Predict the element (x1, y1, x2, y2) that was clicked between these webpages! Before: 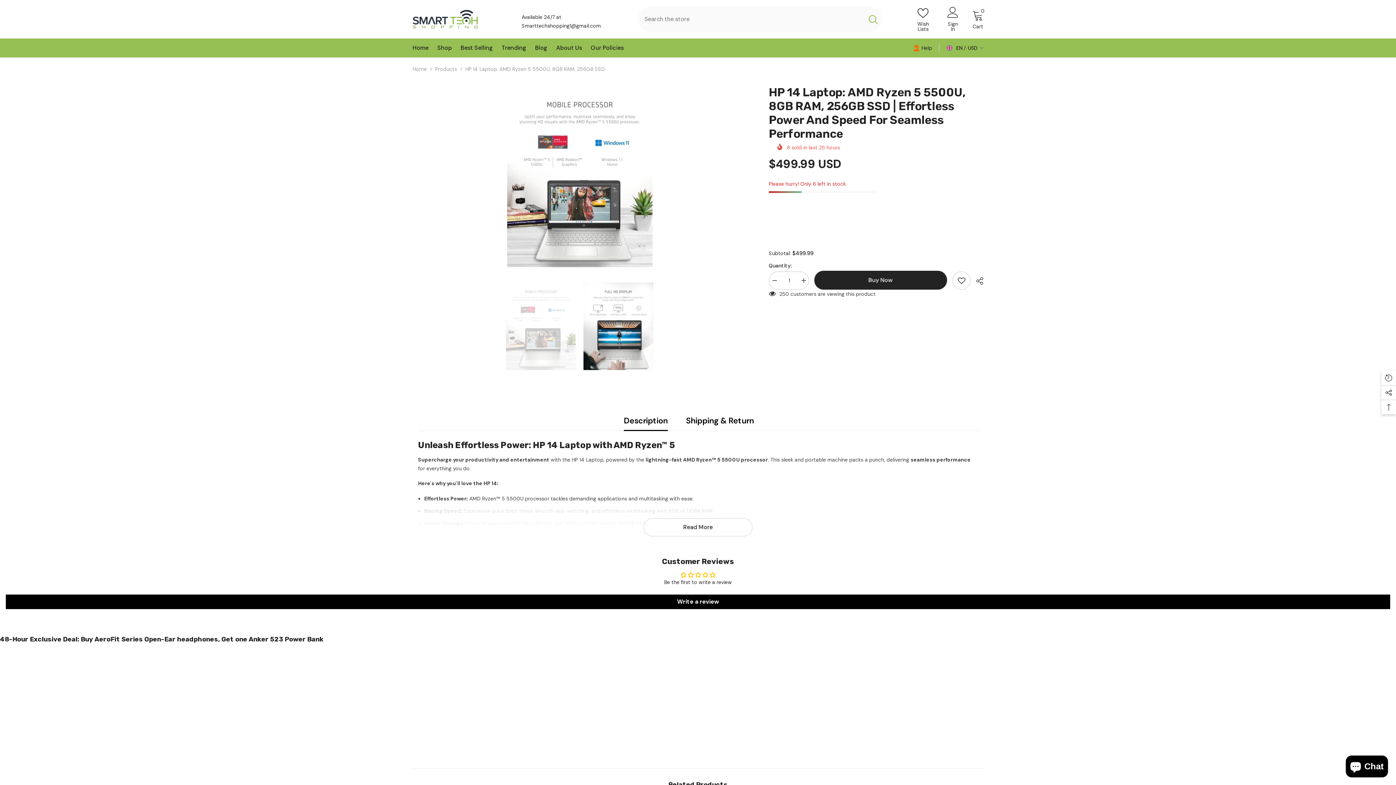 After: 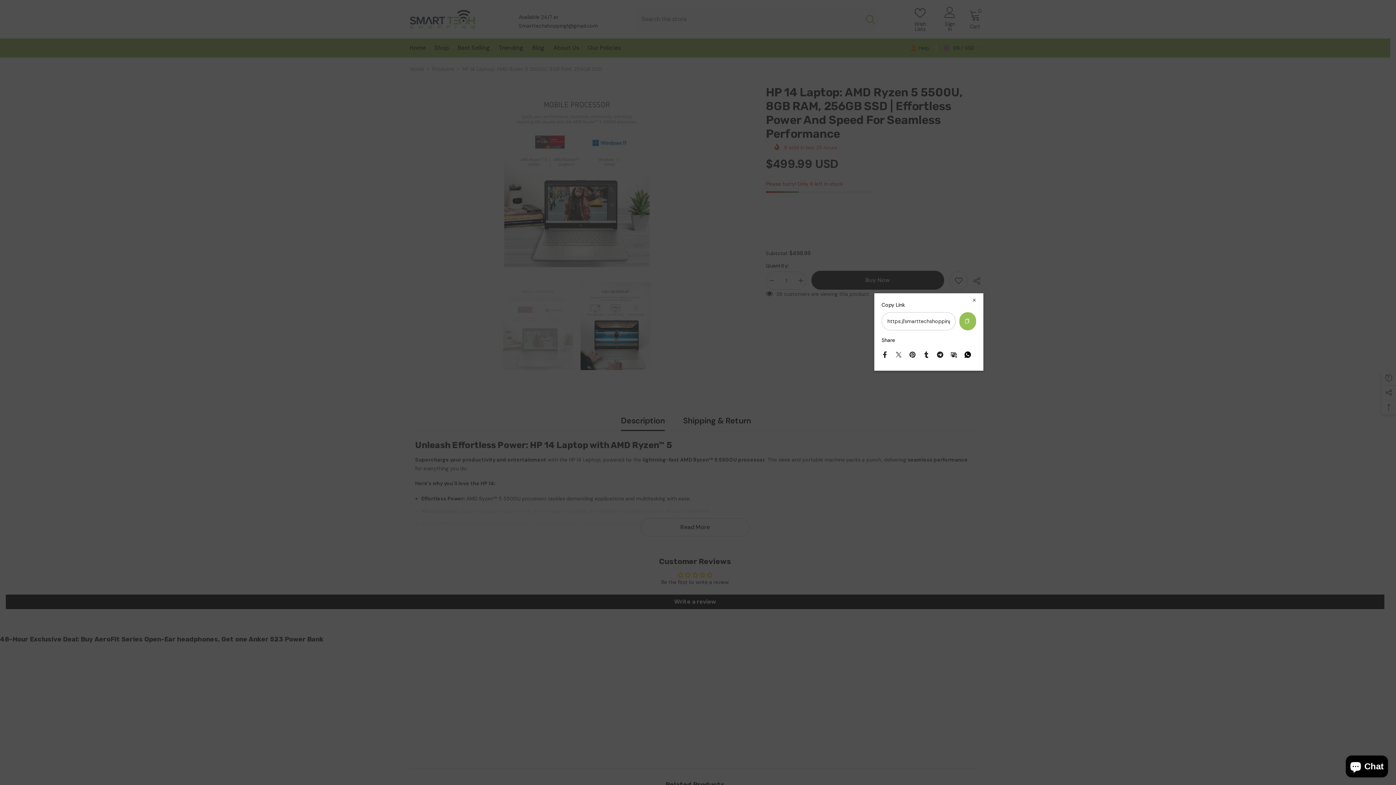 Action: label:  Share bbox: (970, 272, 983, 289)